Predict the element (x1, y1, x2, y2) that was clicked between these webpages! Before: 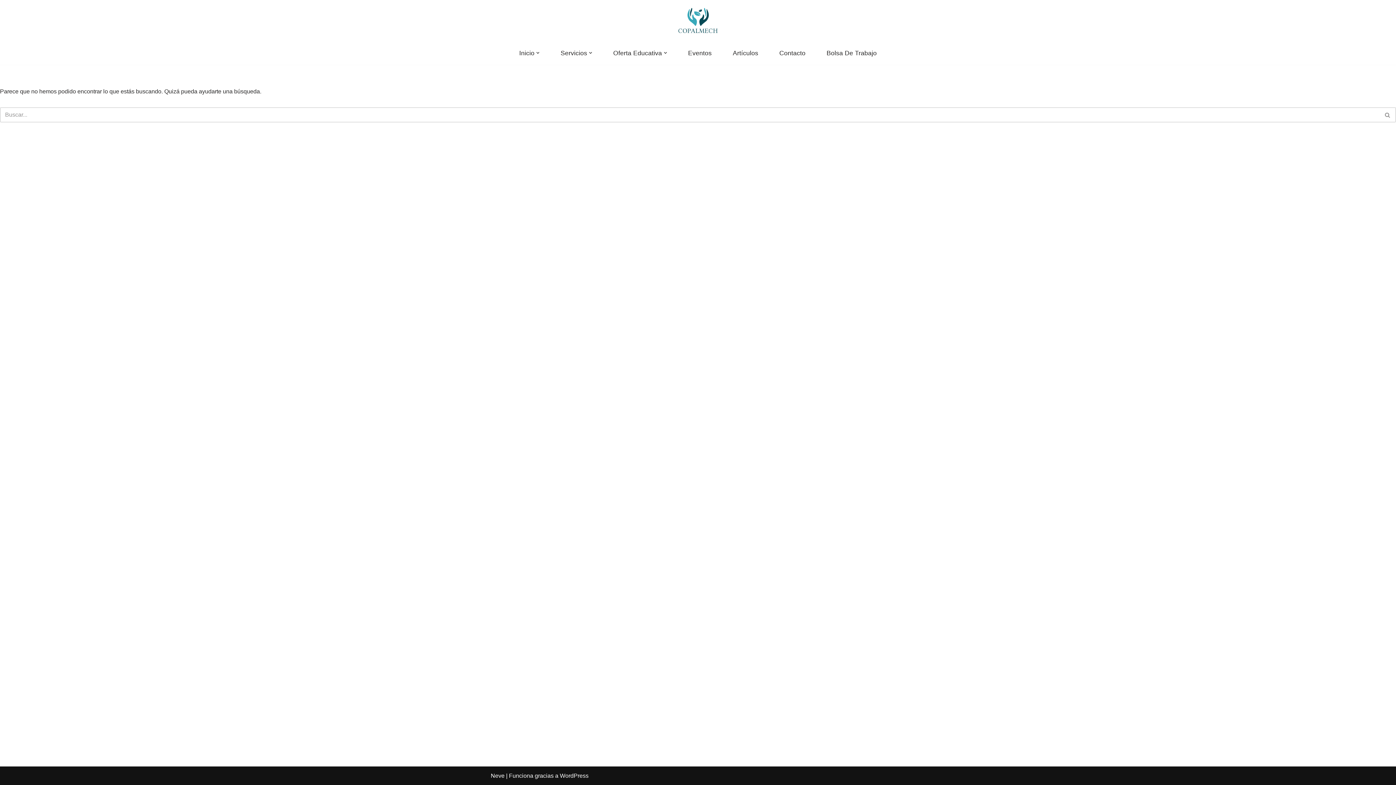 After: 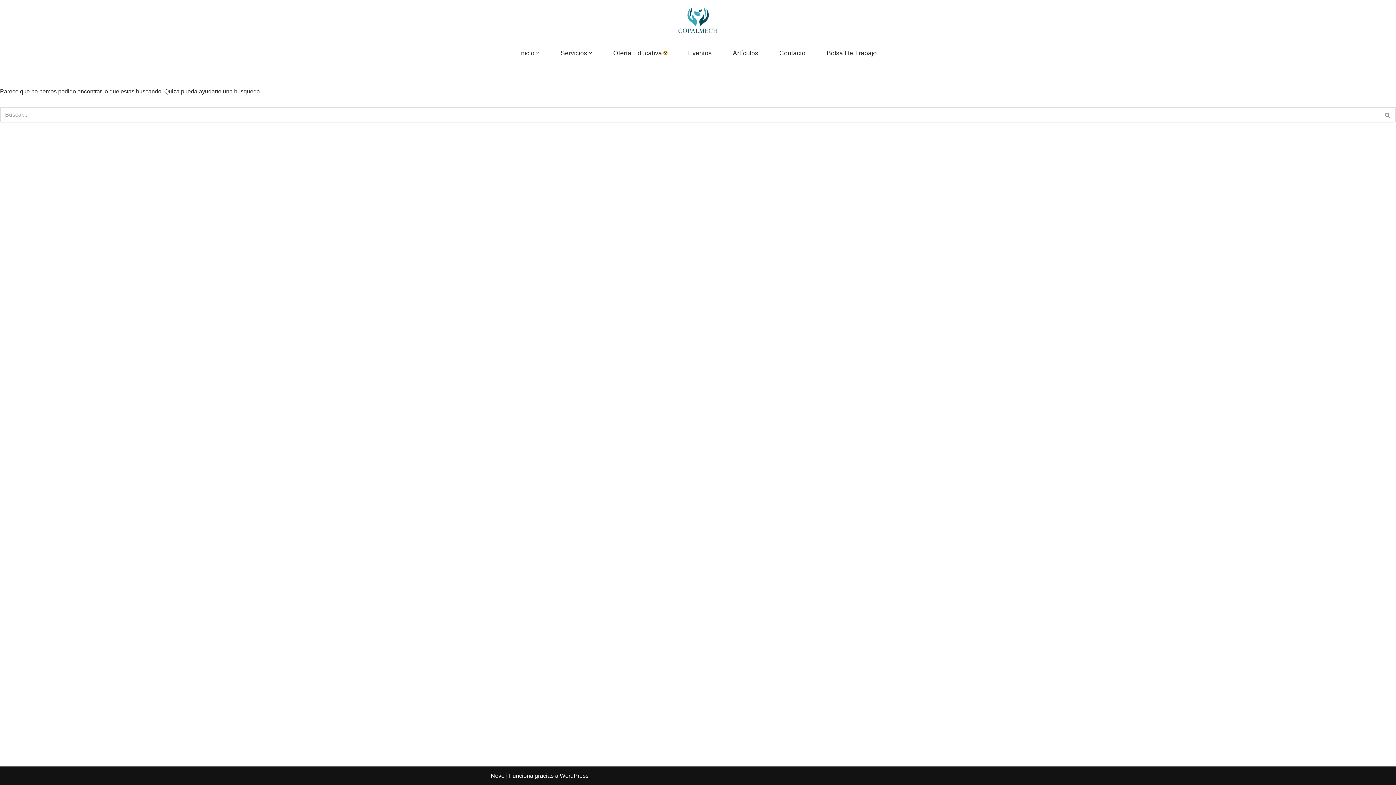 Action: bbox: (663, 51, 667, 54) label: Abrir submenú